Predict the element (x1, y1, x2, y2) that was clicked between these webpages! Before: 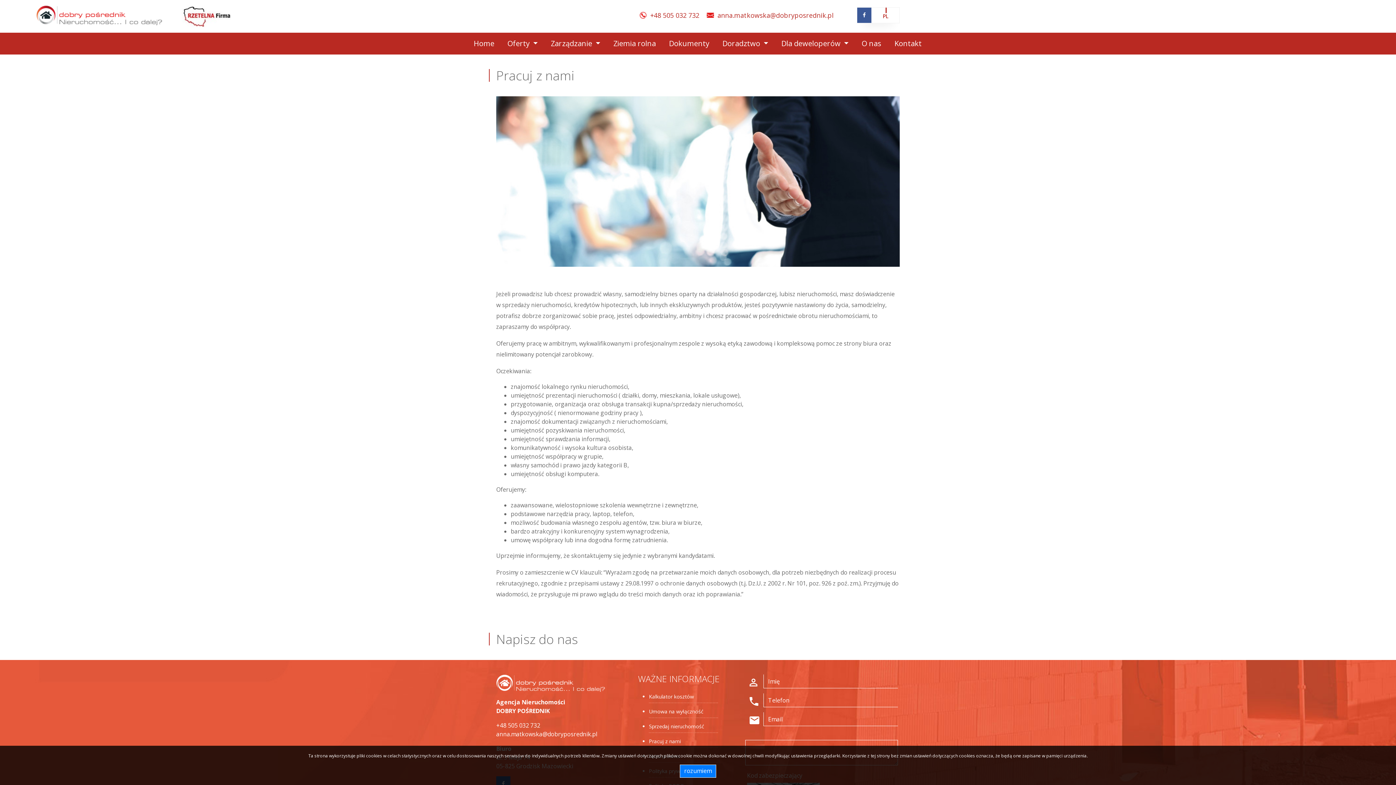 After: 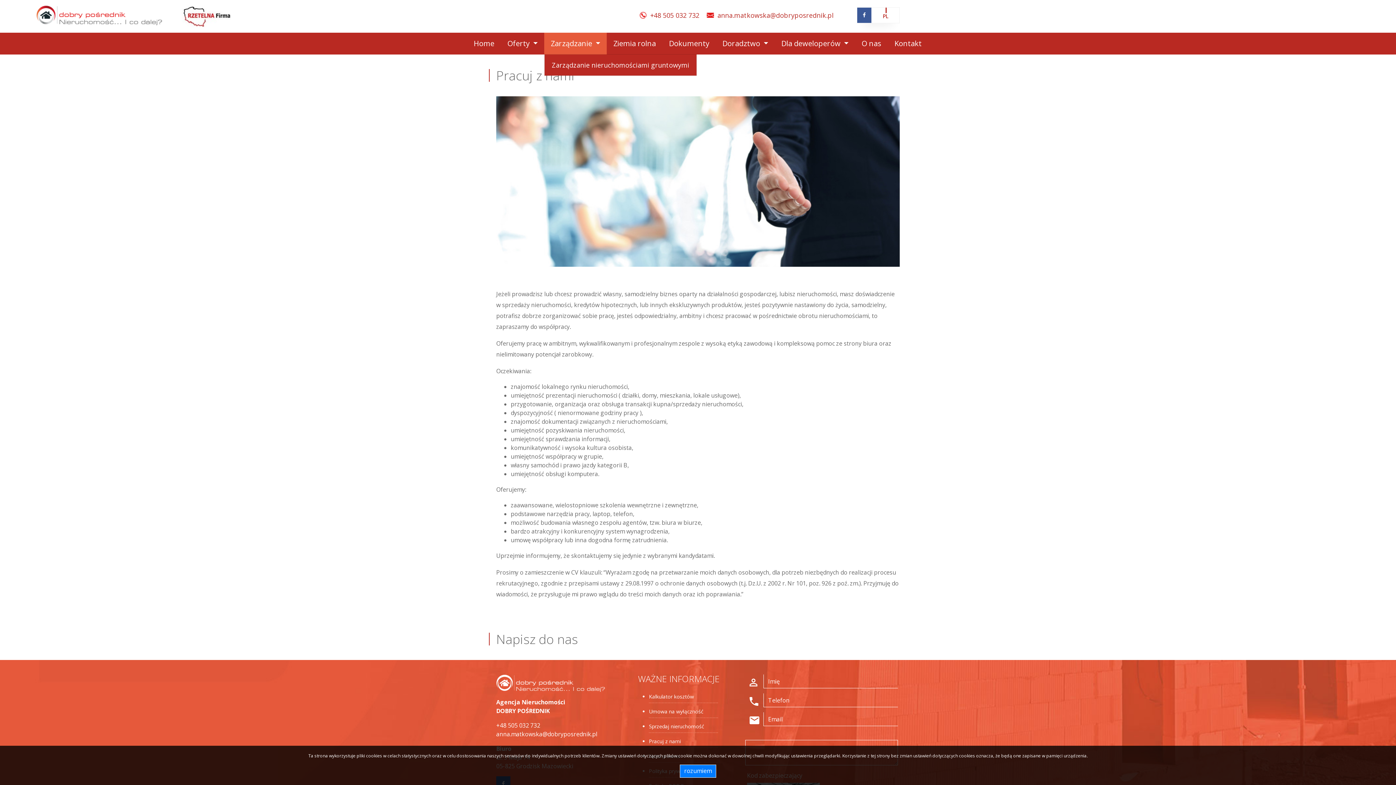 Action: bbox: (547, 31, 604, 55) label: Zarządzanie 